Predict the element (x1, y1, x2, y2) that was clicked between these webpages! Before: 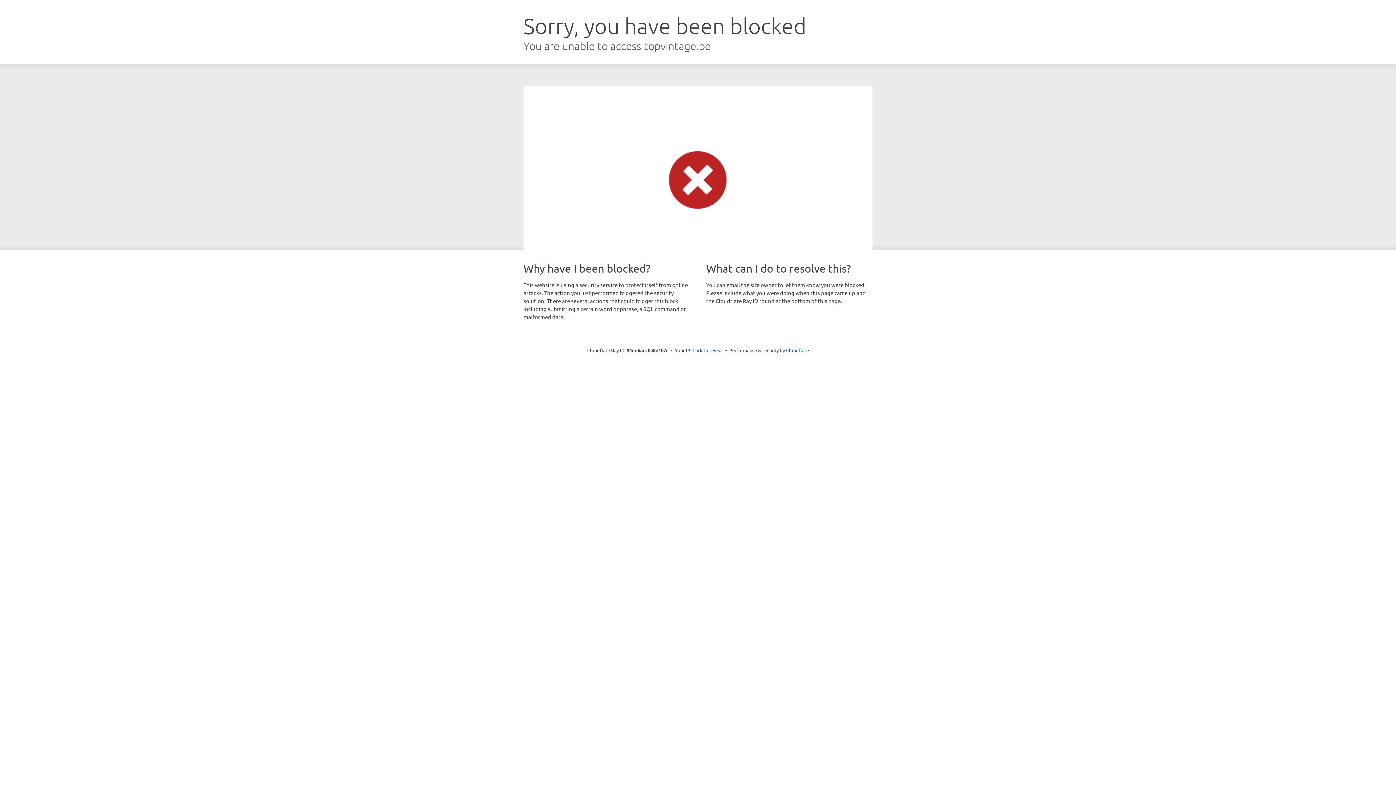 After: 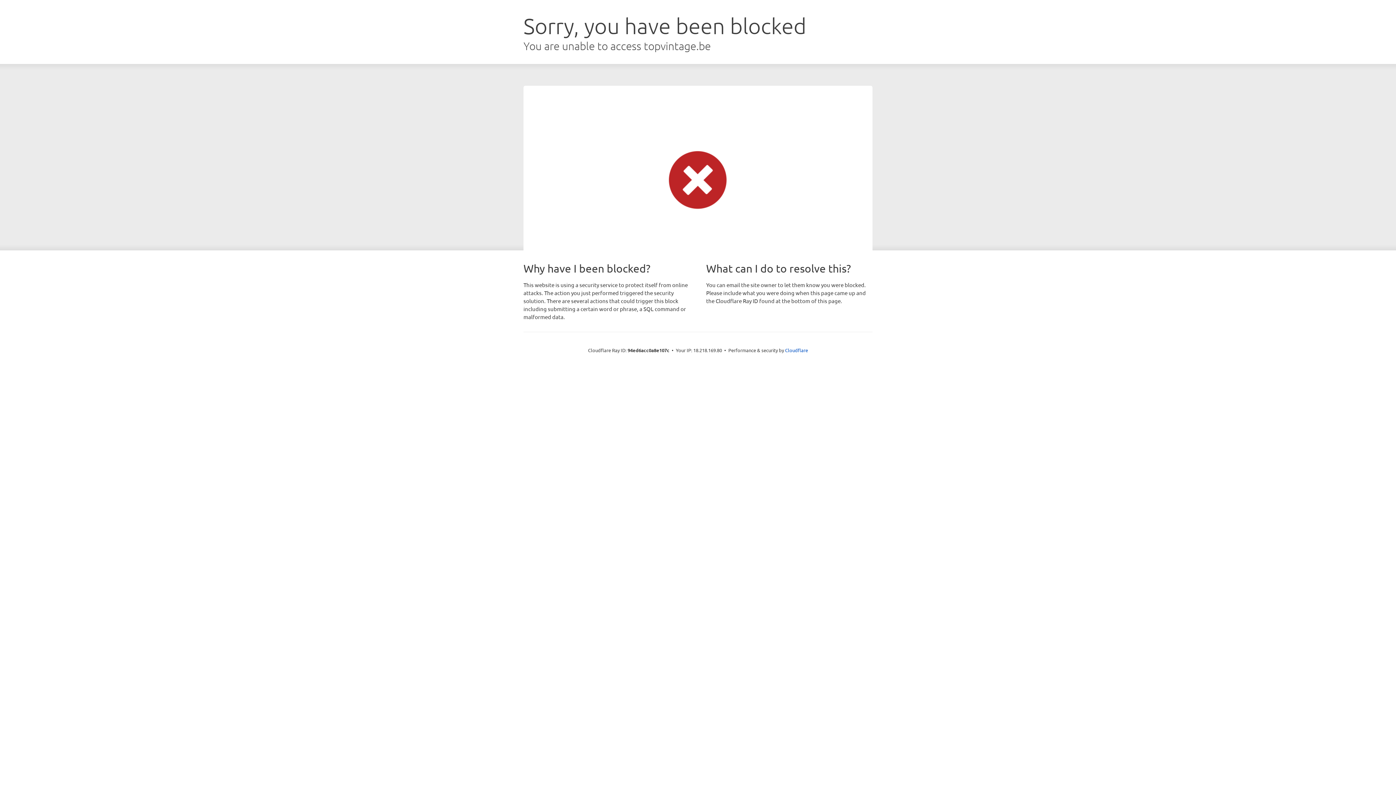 Action: label: Click to reveal bbox: (692, 346, 723, 353)